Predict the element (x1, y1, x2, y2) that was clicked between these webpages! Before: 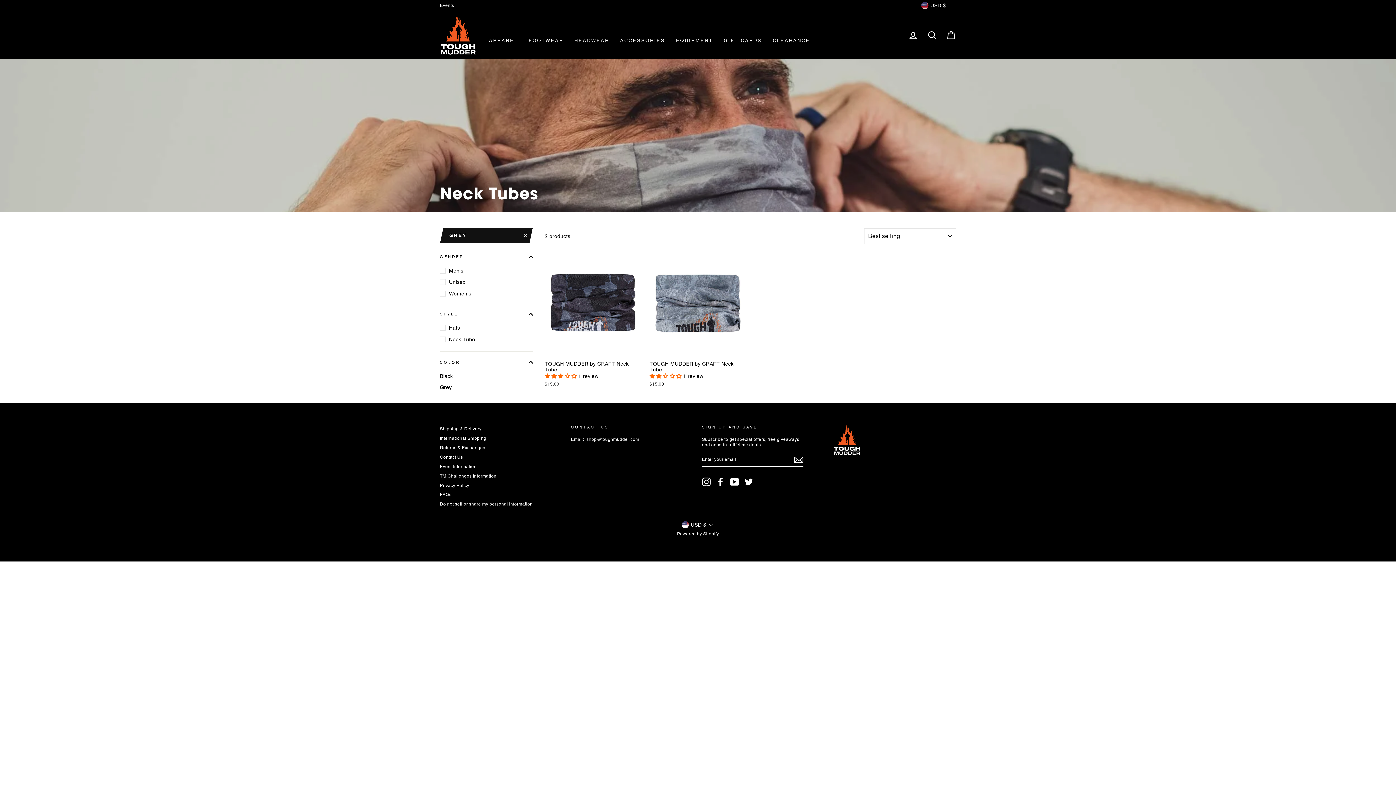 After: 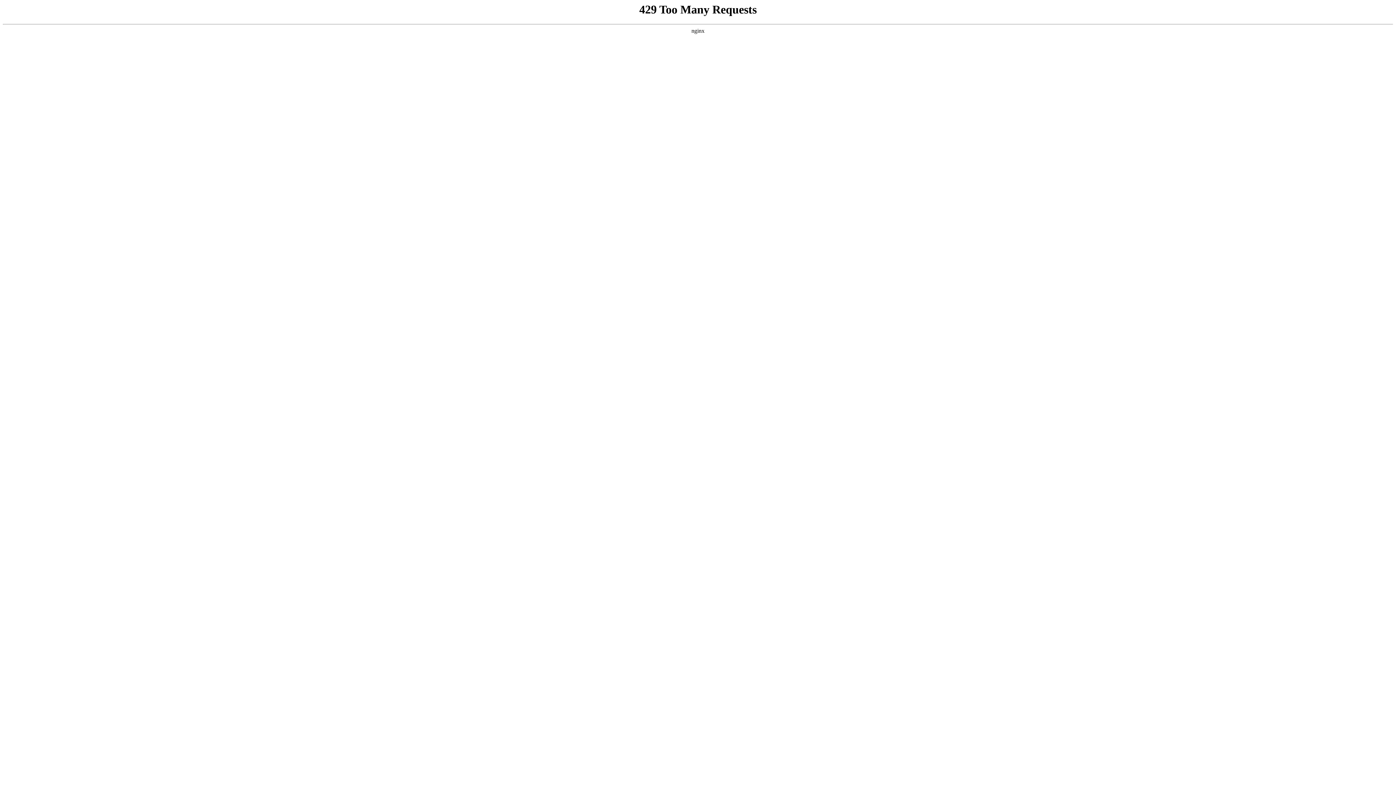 Action: bbox: (440, 472, 496, 480) label: TM Challenges Information